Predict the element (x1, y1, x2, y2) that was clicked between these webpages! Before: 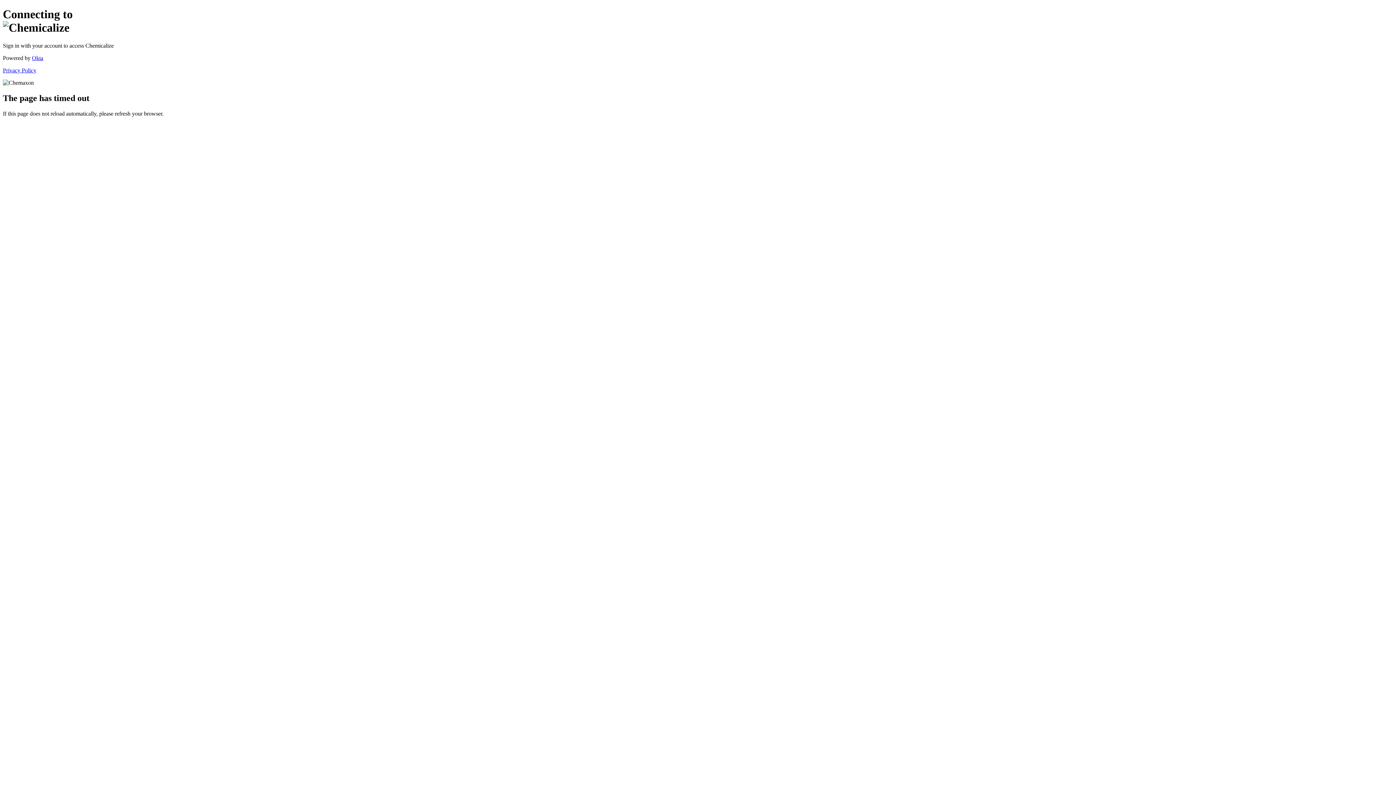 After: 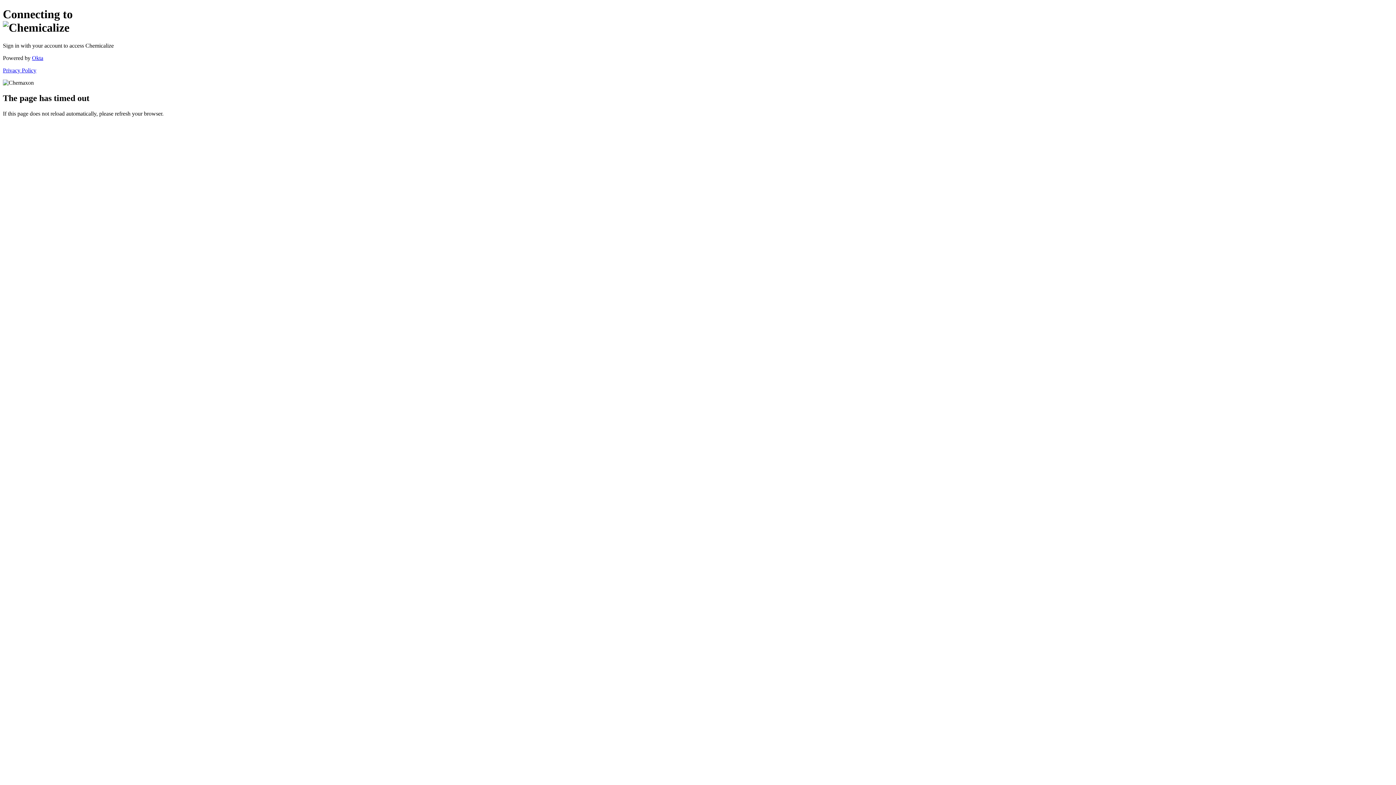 Action: bbox: (2, 67, 36, 73) label: Privacy Policy